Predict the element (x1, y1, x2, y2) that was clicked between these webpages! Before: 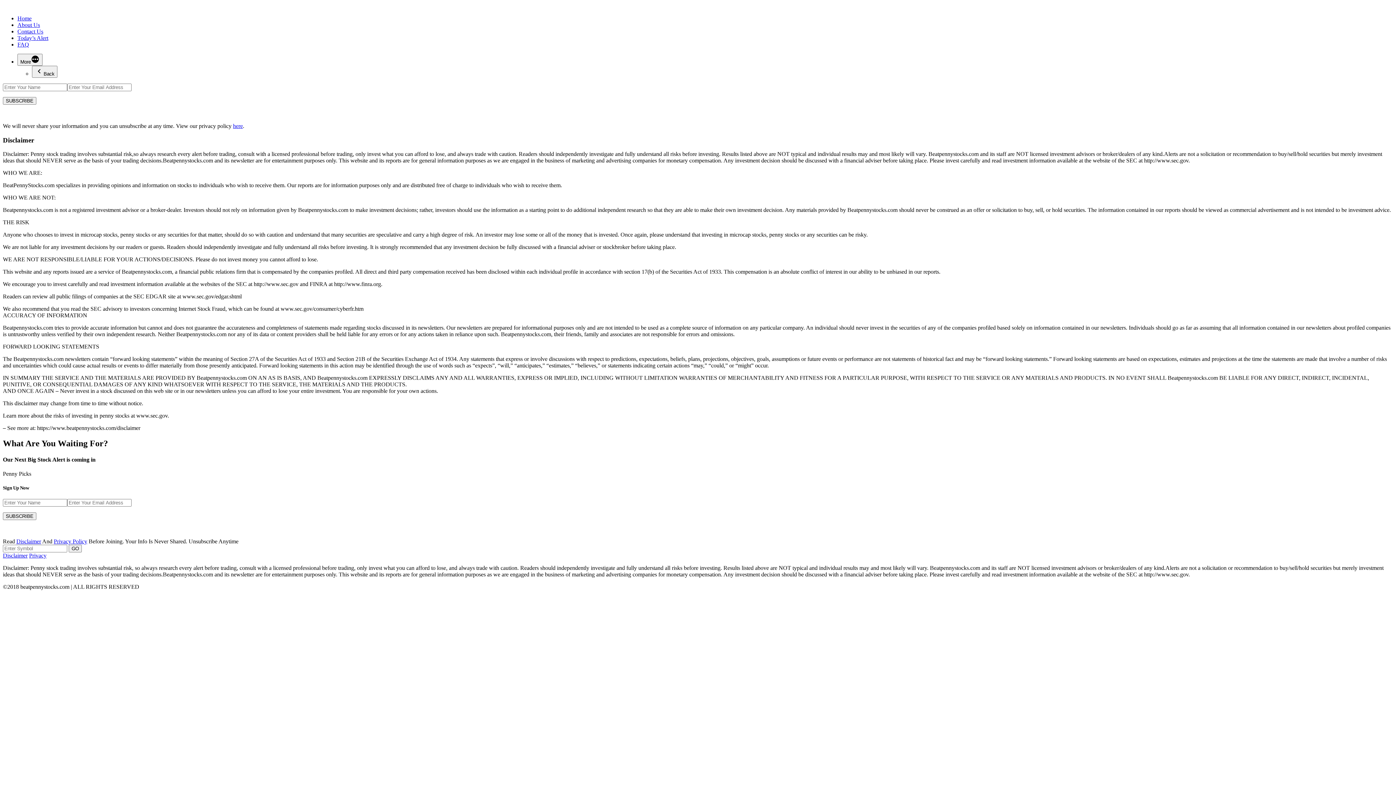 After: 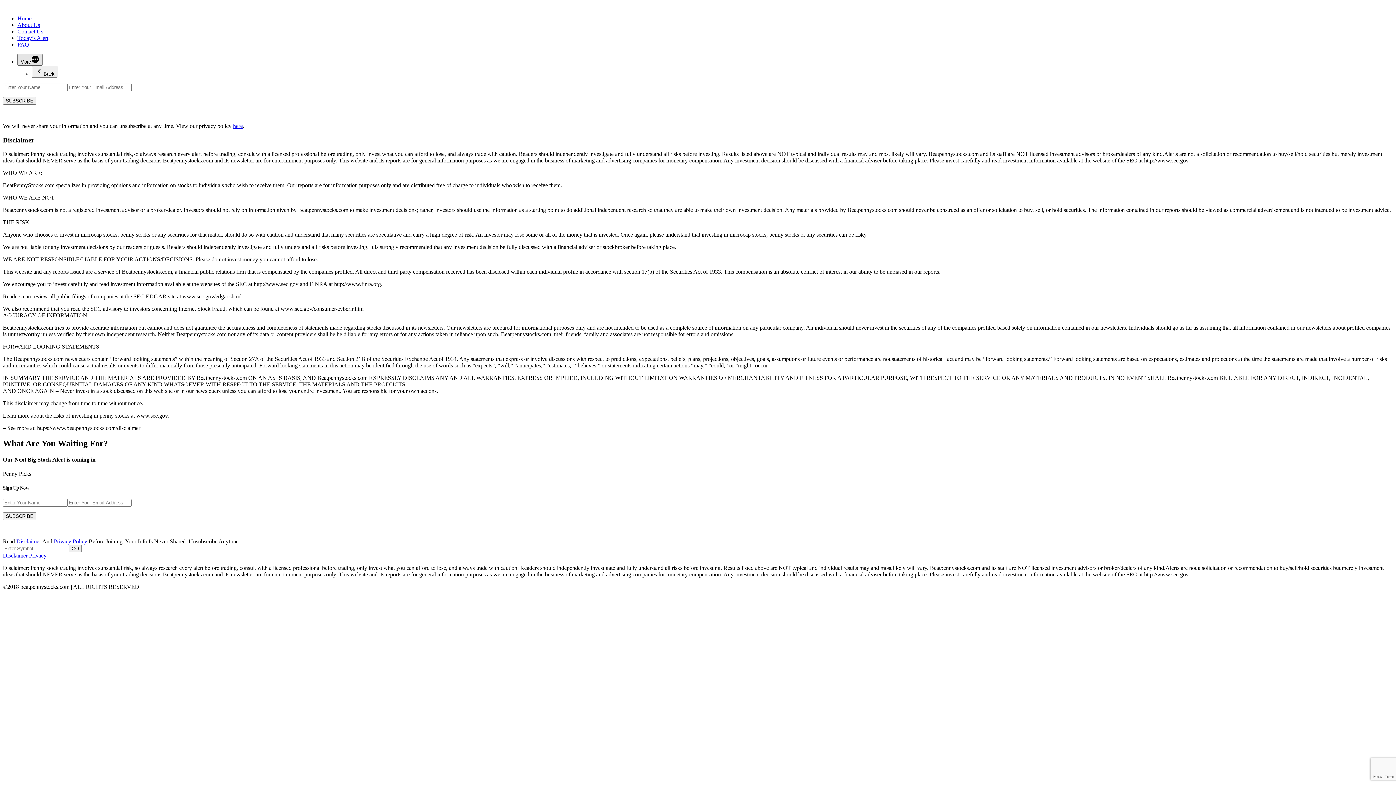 Action: label: More bbox: (17, 53, 42, 65)